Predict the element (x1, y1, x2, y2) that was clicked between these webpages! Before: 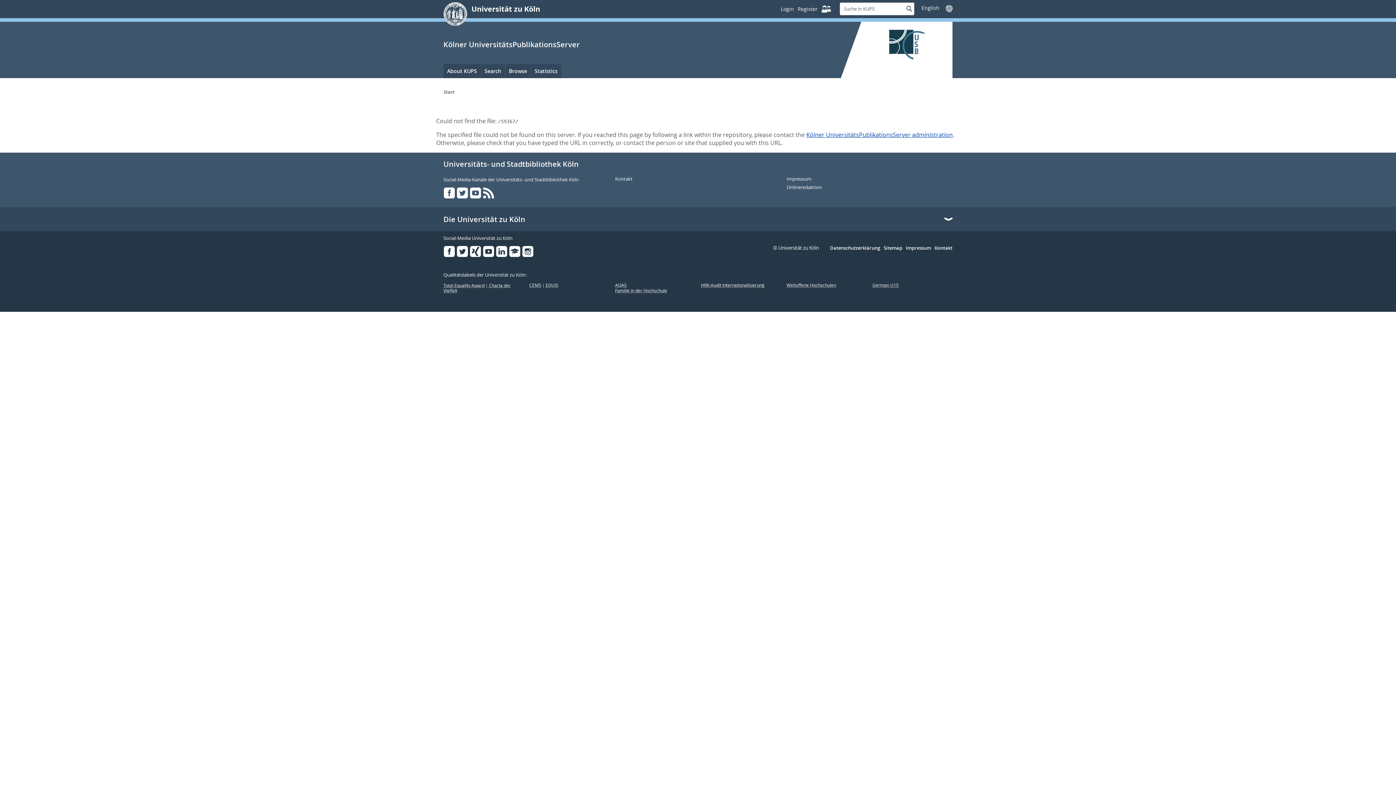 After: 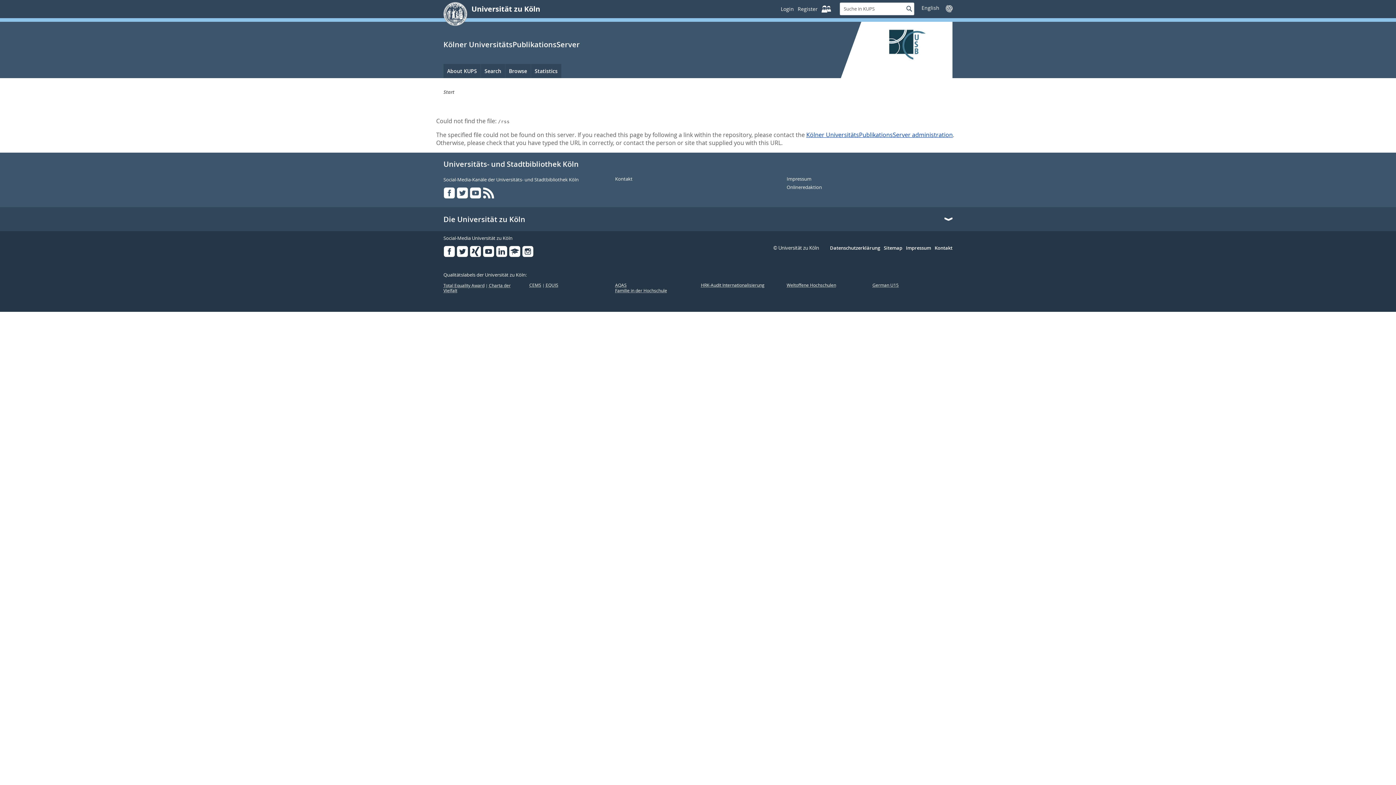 Action: bbox: (482, 187, 494, 198) label: LinkedIn